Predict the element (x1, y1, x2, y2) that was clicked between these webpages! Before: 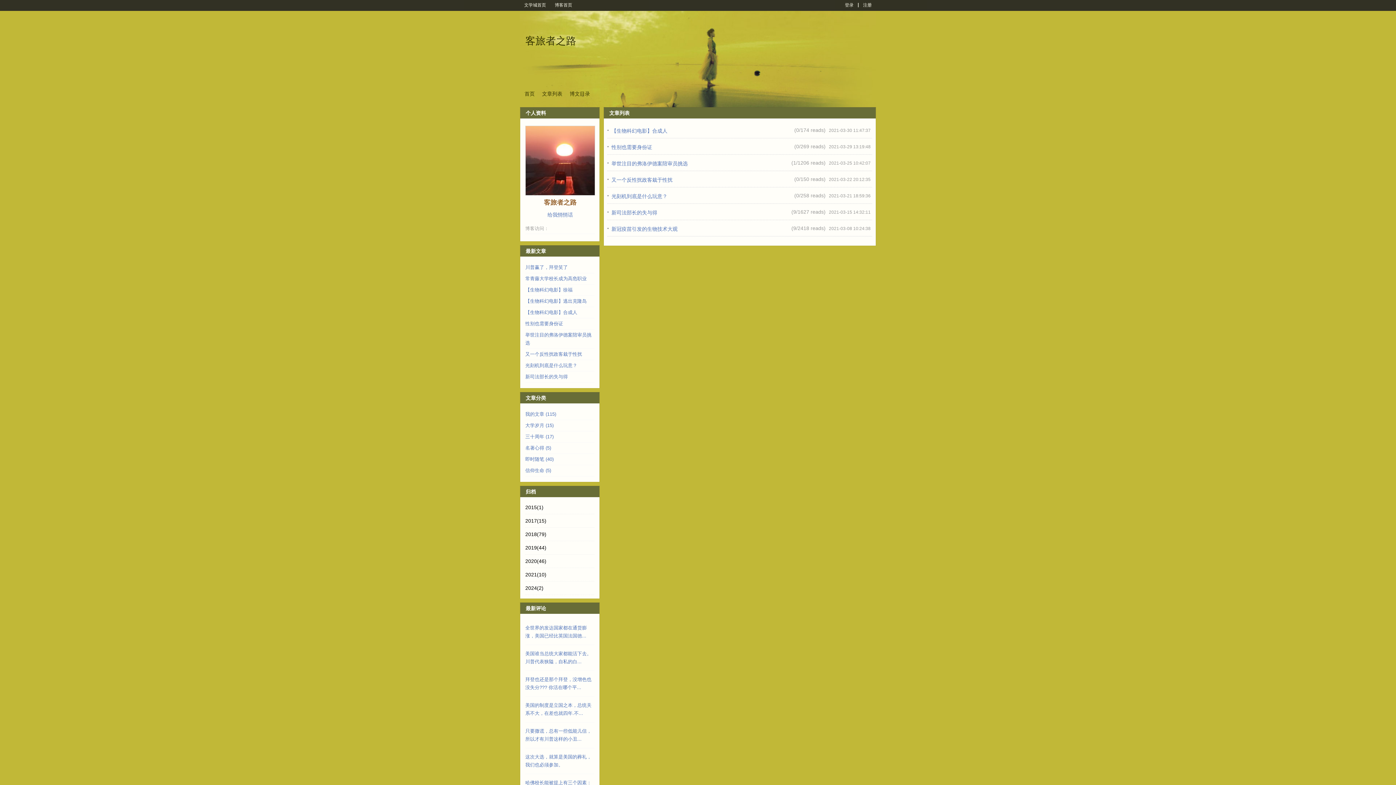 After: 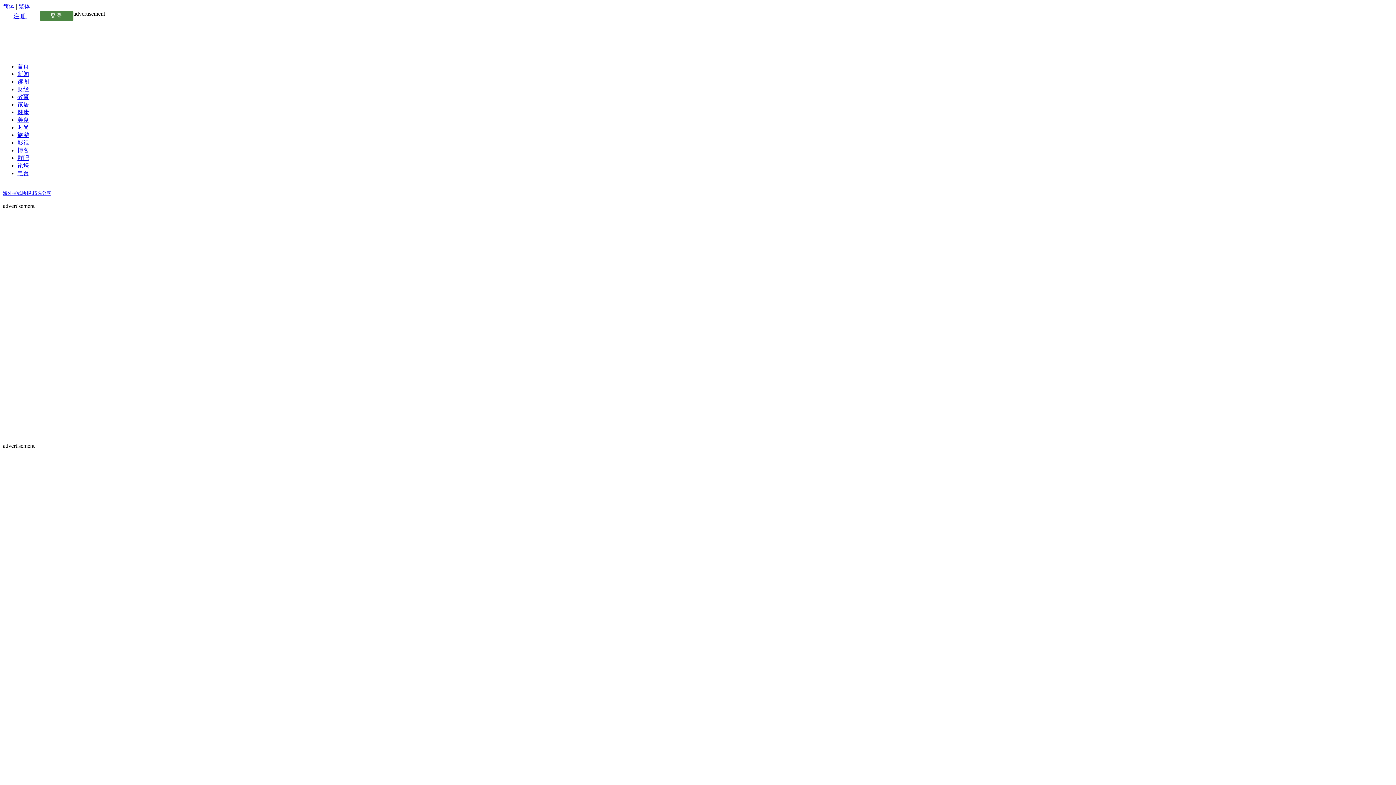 Action: label: 文学城首页 bbox: (520, 0, 549, 10)